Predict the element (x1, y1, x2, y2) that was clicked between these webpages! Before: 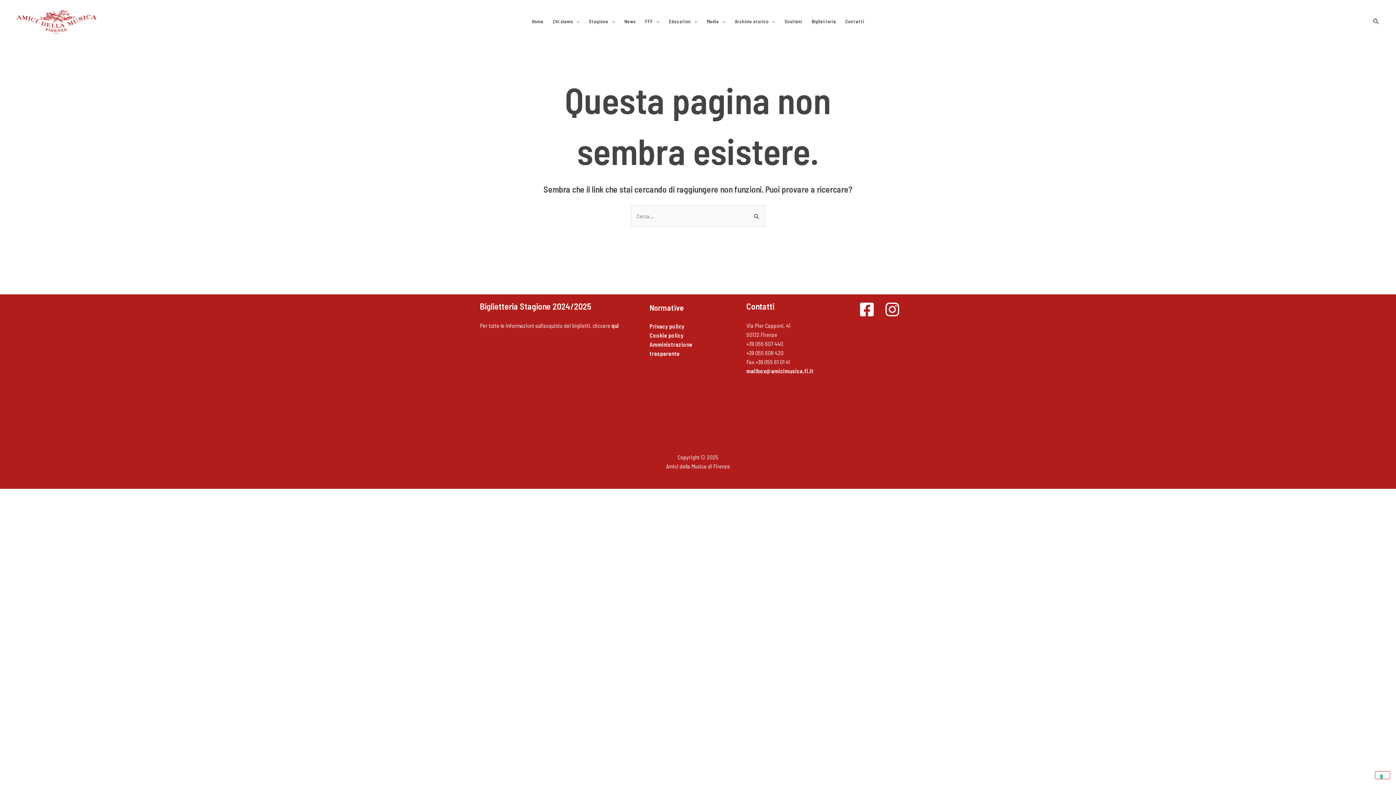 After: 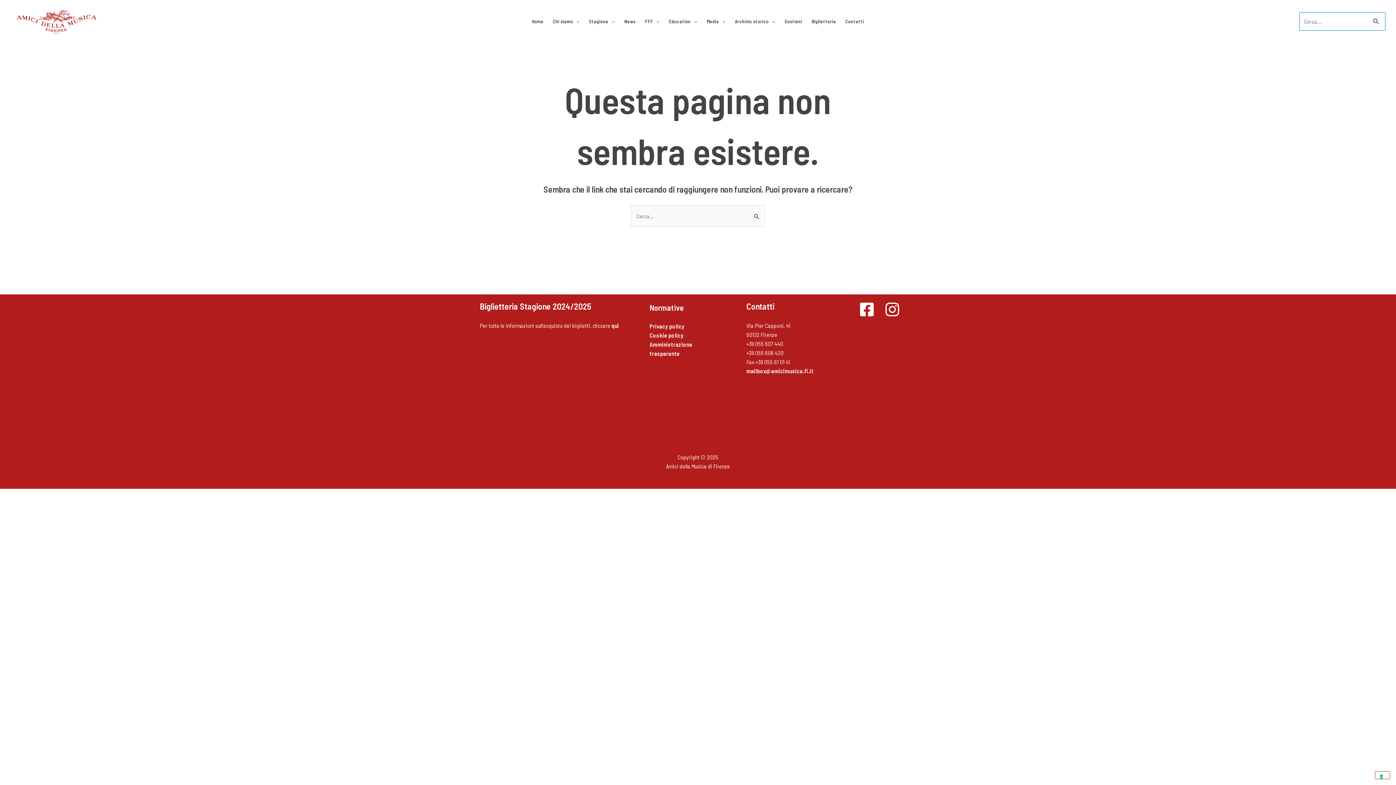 Action: bbox: (1373, 17, 1380, 26) label: Icona Link Cerca